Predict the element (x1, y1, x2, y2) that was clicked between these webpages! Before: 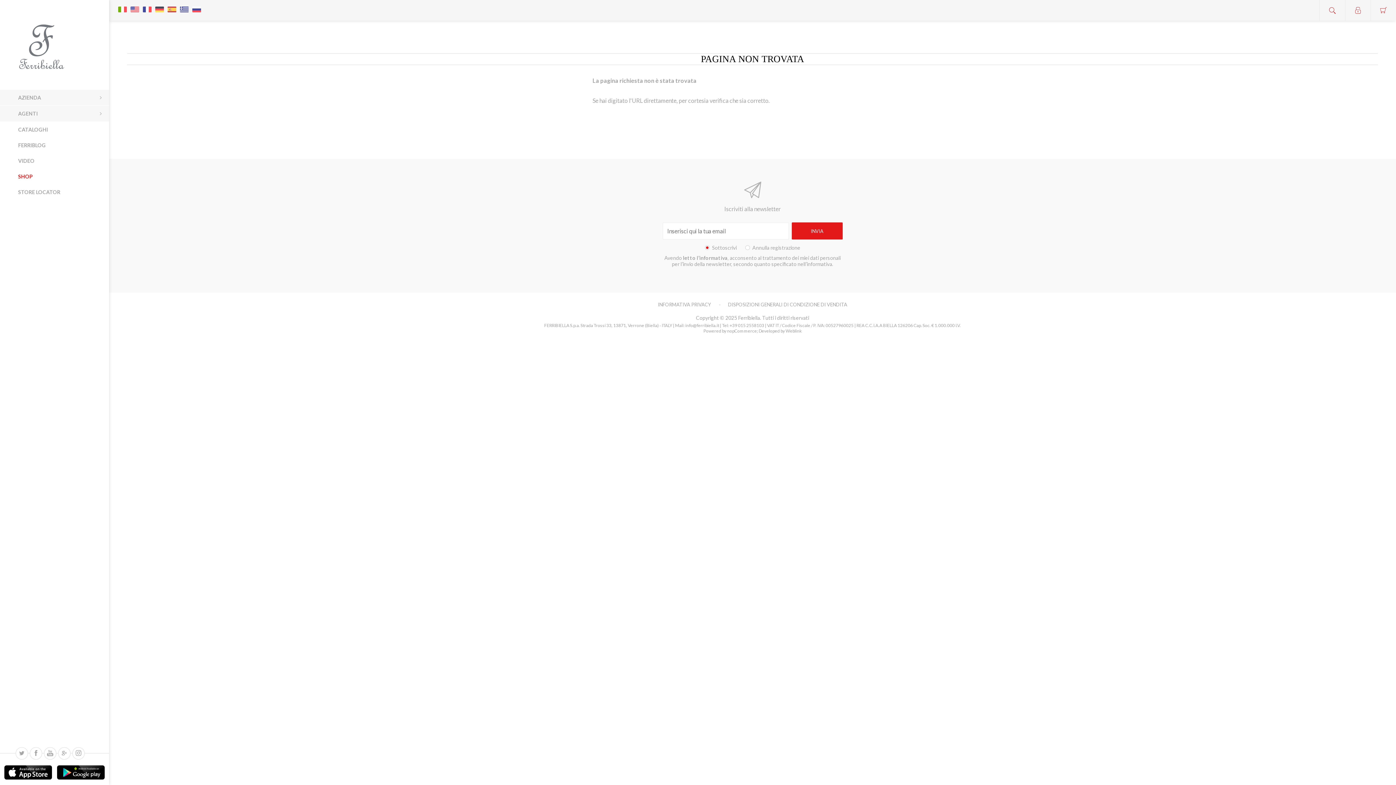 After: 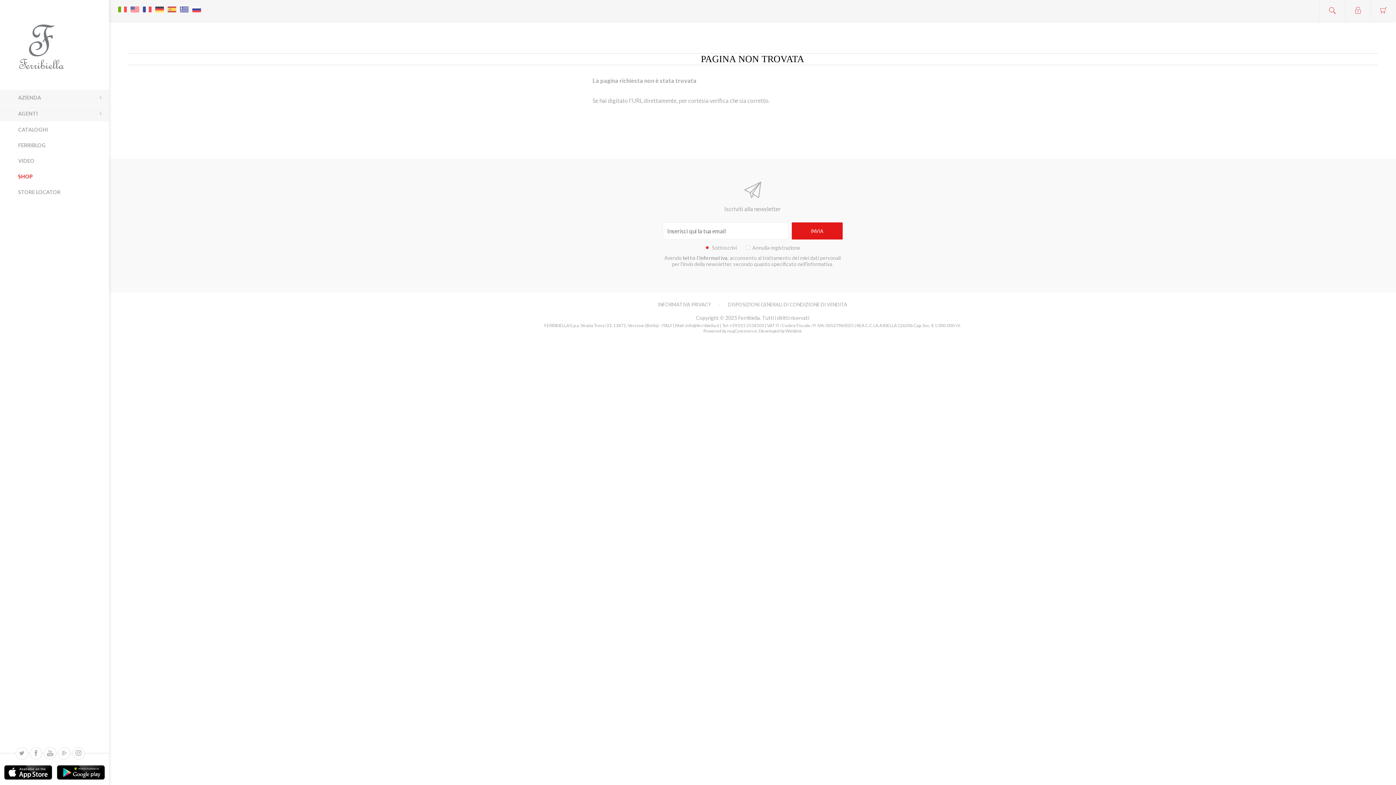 Action: bbox: (116, 0, 128, 11)